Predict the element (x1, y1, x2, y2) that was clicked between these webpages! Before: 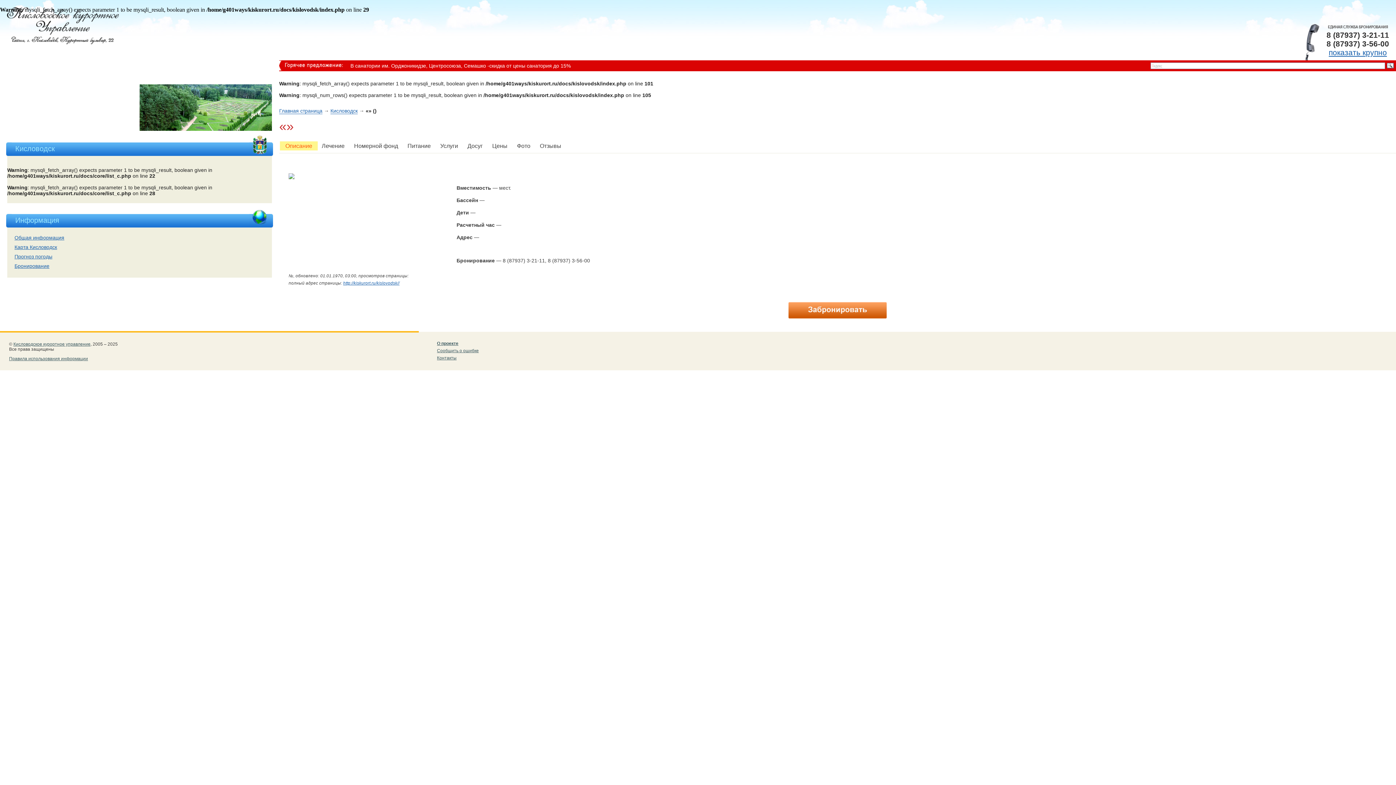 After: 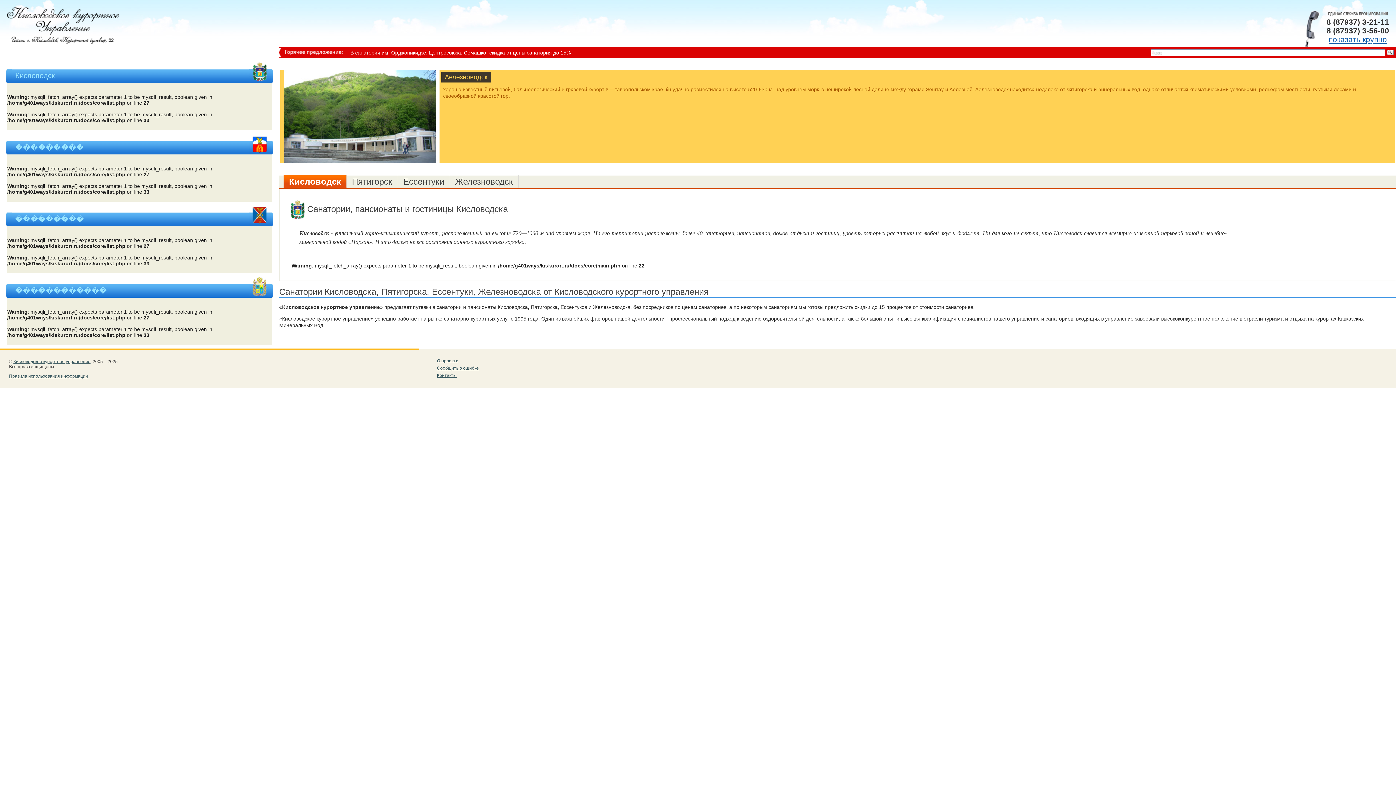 Action: bbox: (279, 105, 322, 114) label: Главная страница